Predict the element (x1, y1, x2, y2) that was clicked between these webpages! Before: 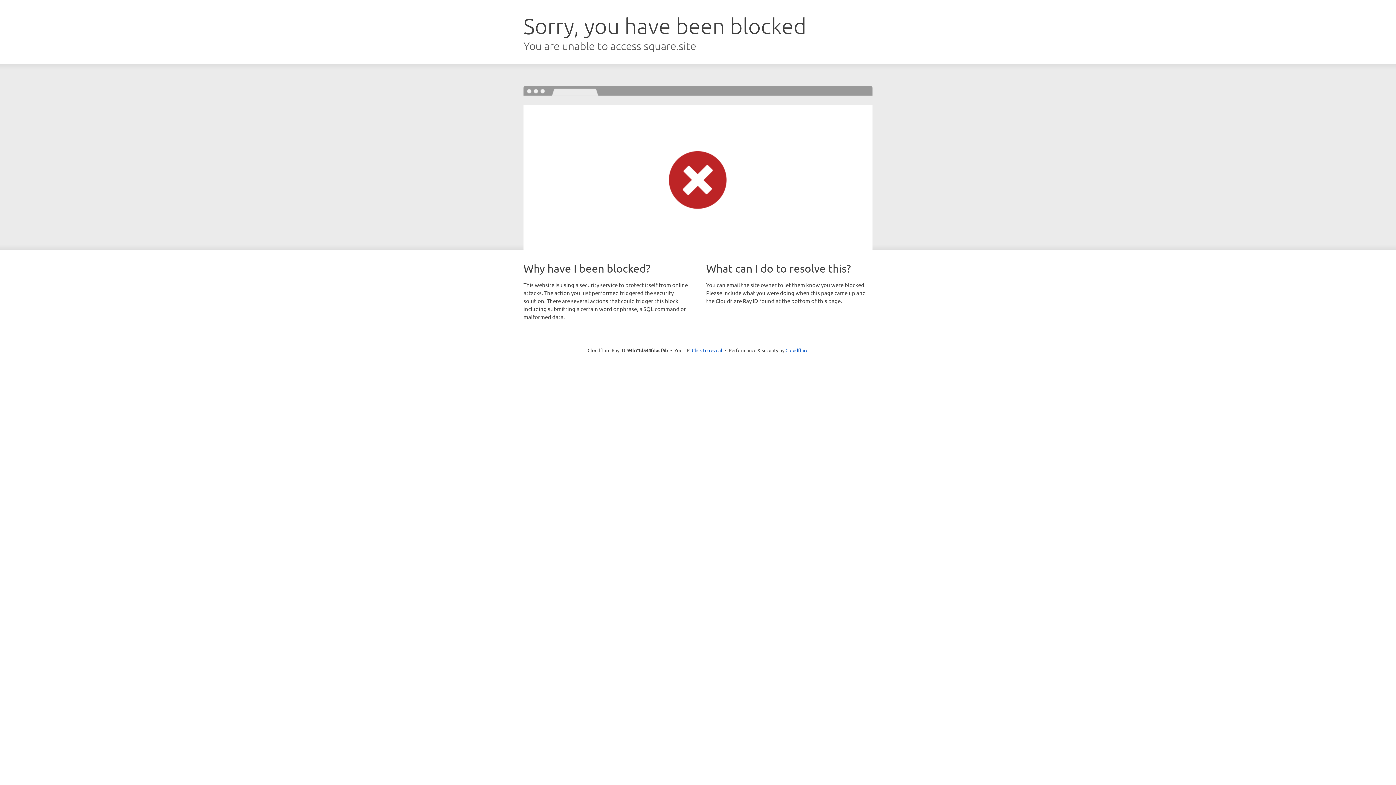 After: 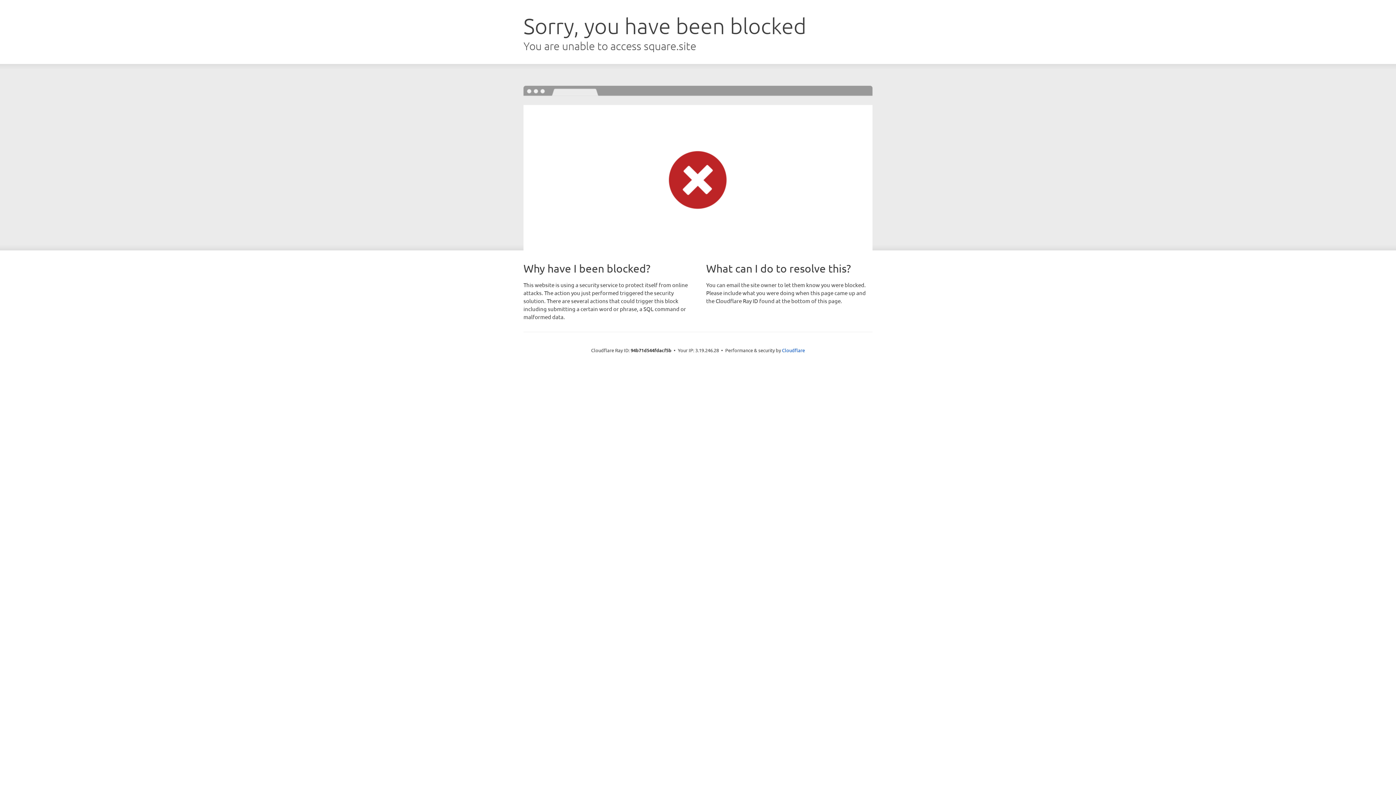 Action: bbox: (692, 346, 722, 353) label: Click to reveal